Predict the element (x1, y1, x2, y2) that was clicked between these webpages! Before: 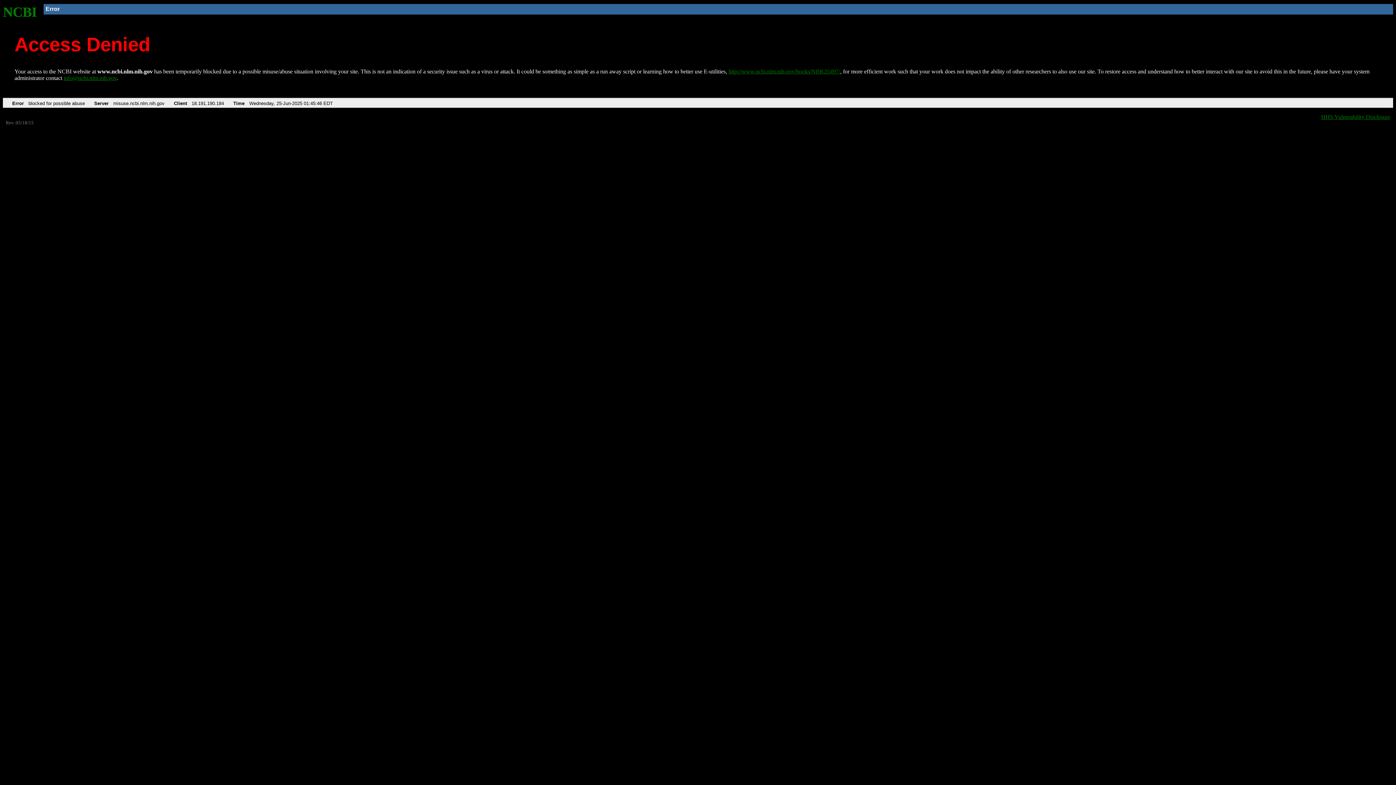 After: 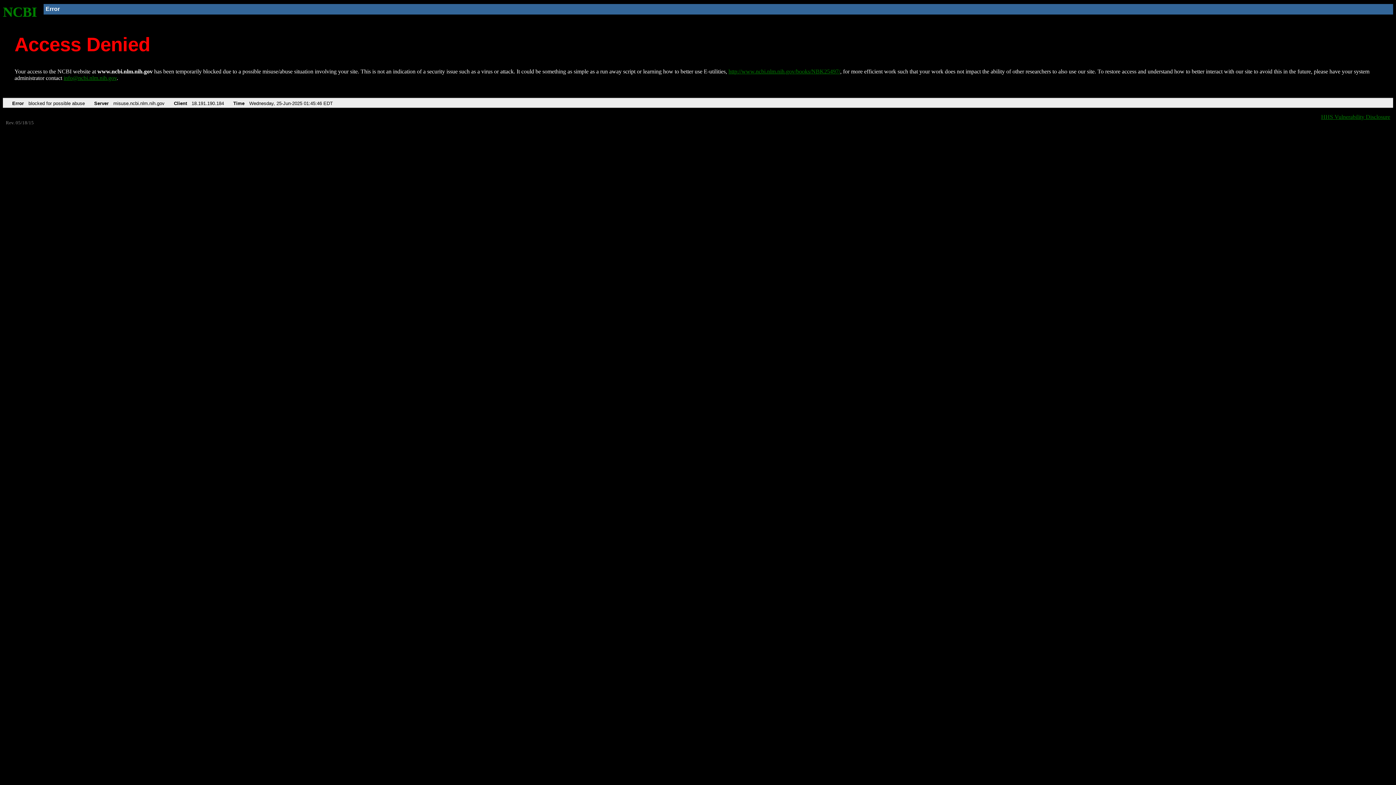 Action: bbox: (63, 75, 116, 81) label: info@ncbi.nlm.nih.gov